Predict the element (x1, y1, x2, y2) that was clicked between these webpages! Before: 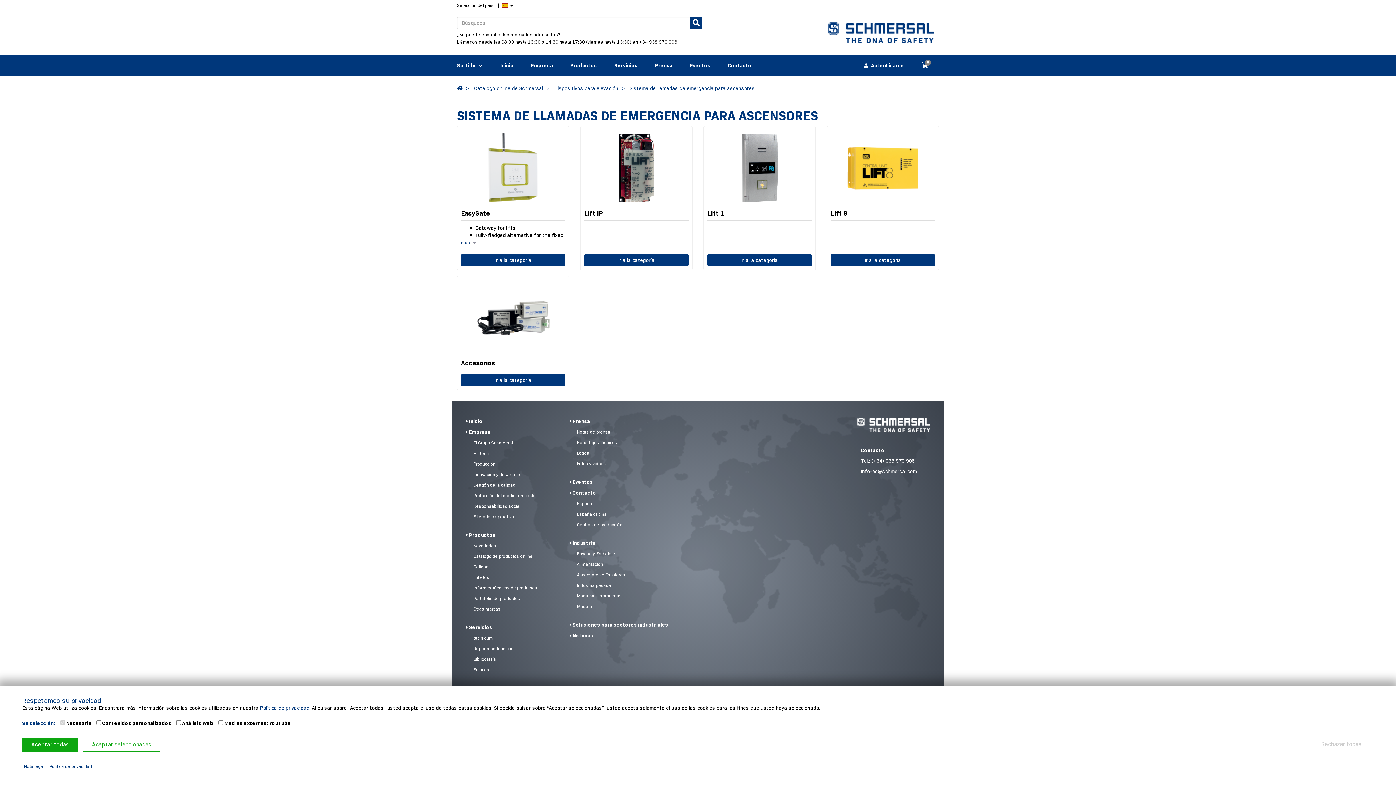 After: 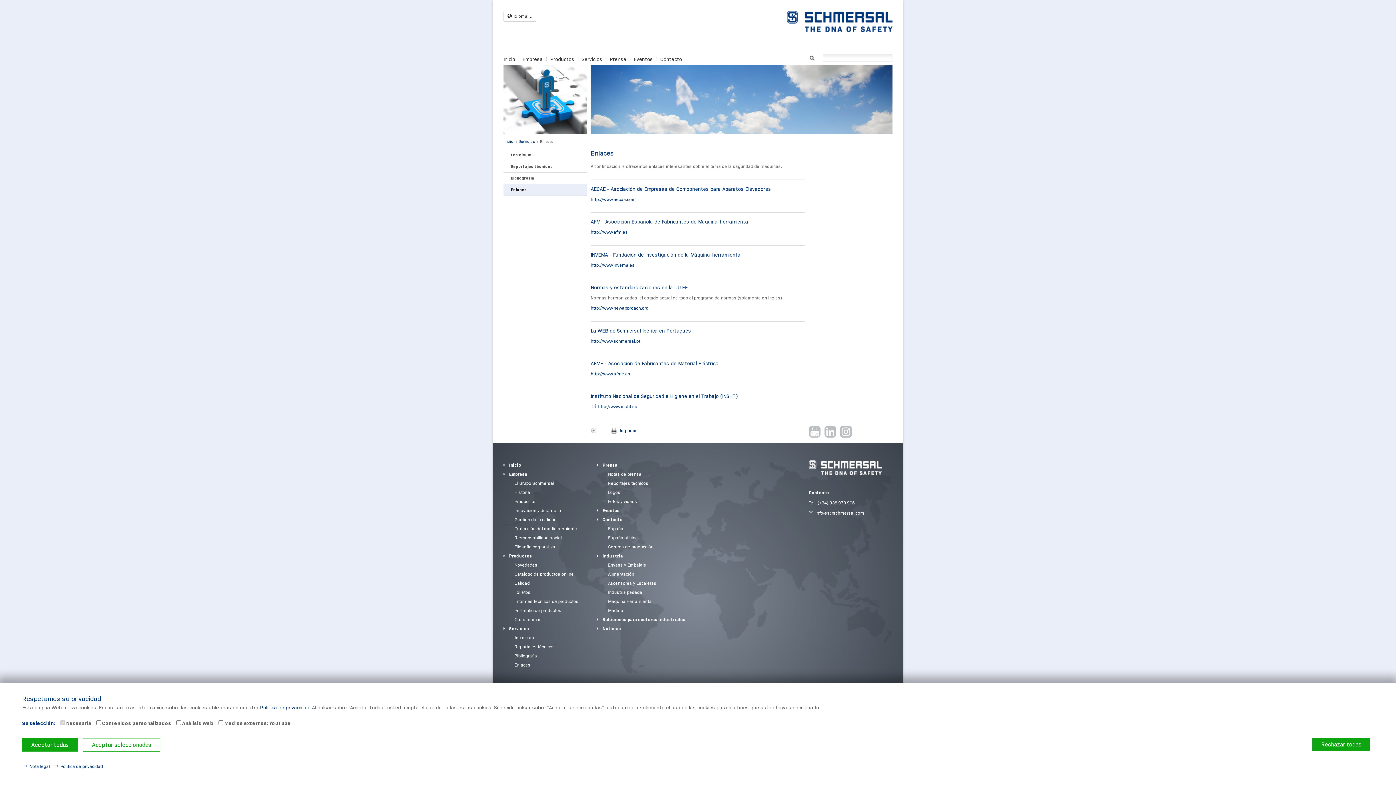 Action: label: Enlaces bbox: (469, 666, 561, 673)